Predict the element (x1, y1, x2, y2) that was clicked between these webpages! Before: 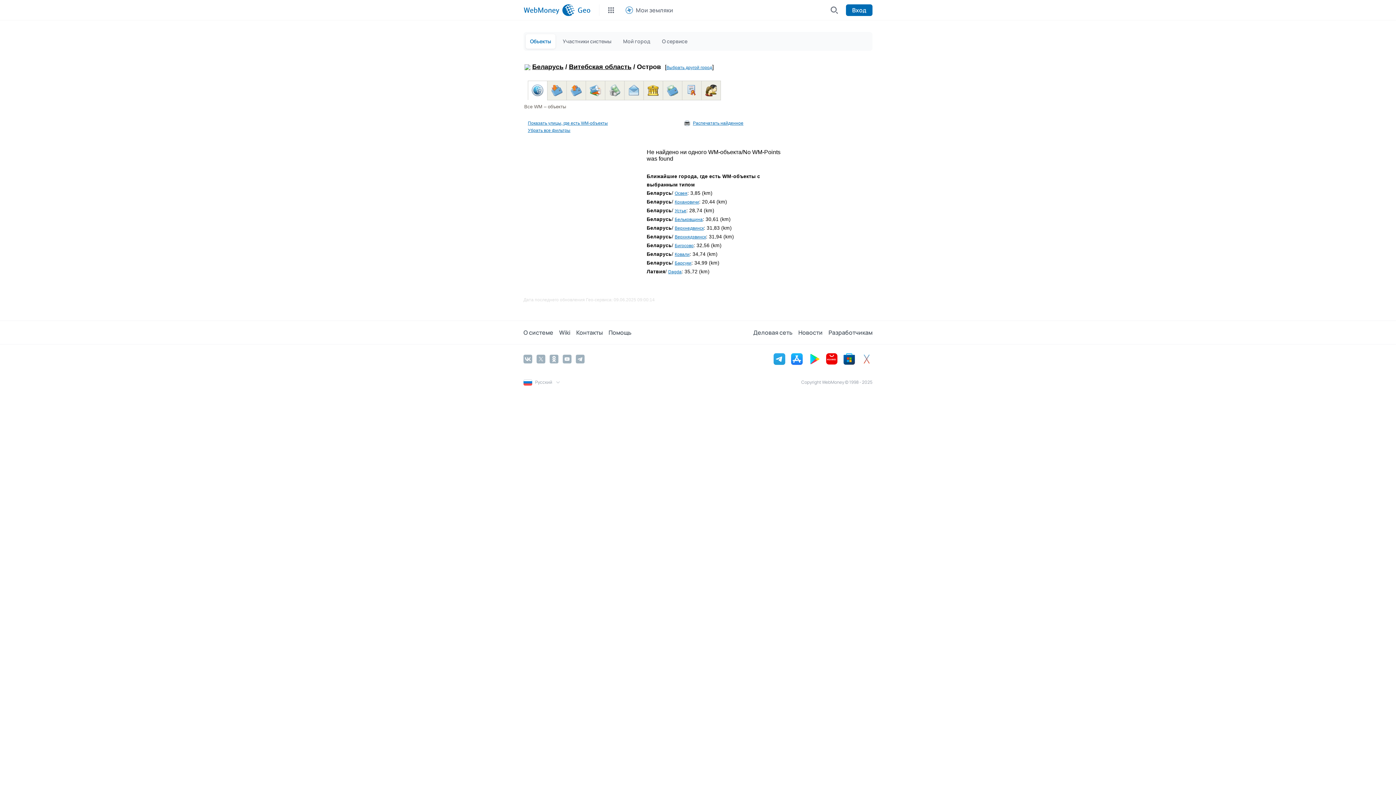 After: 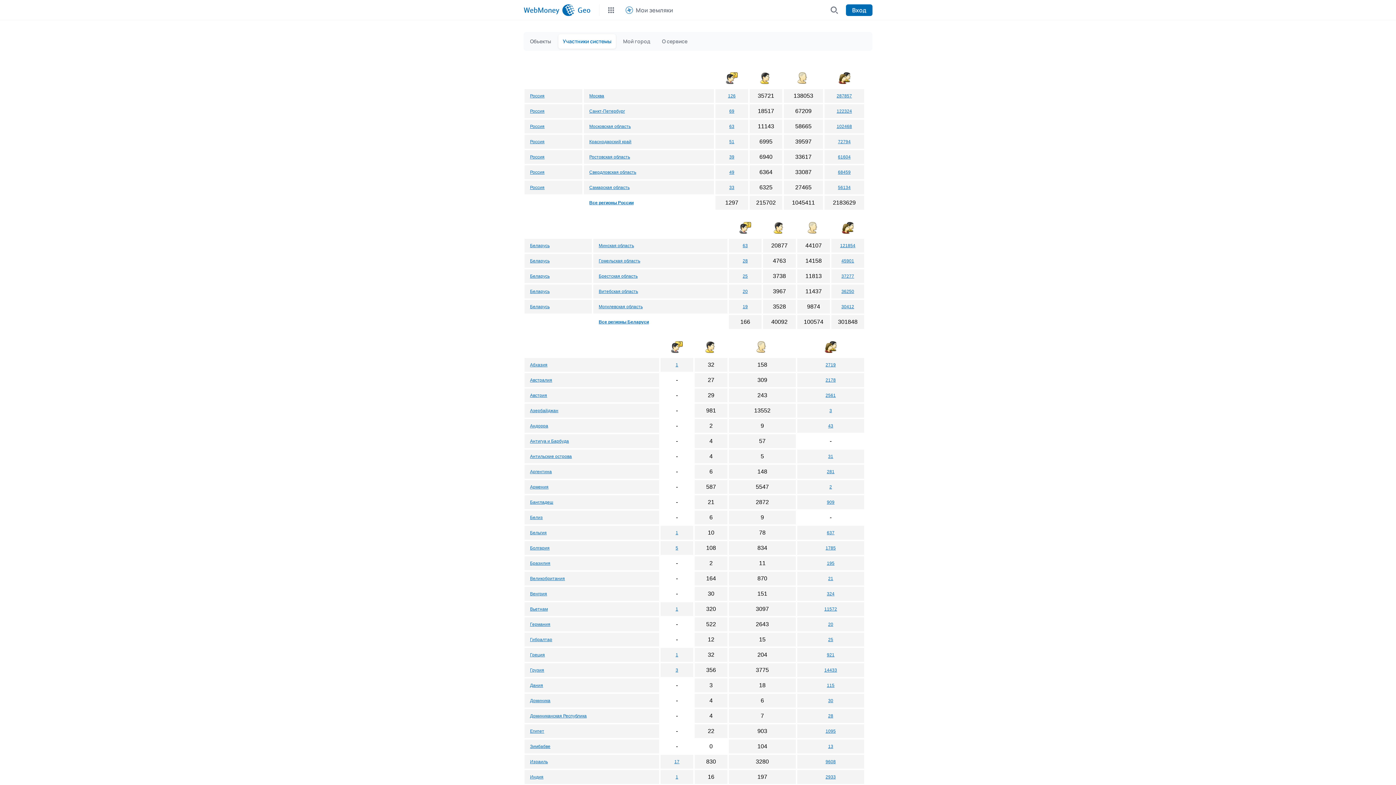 Action: label: Участники системы bbox: (558, 34, 616, 48)